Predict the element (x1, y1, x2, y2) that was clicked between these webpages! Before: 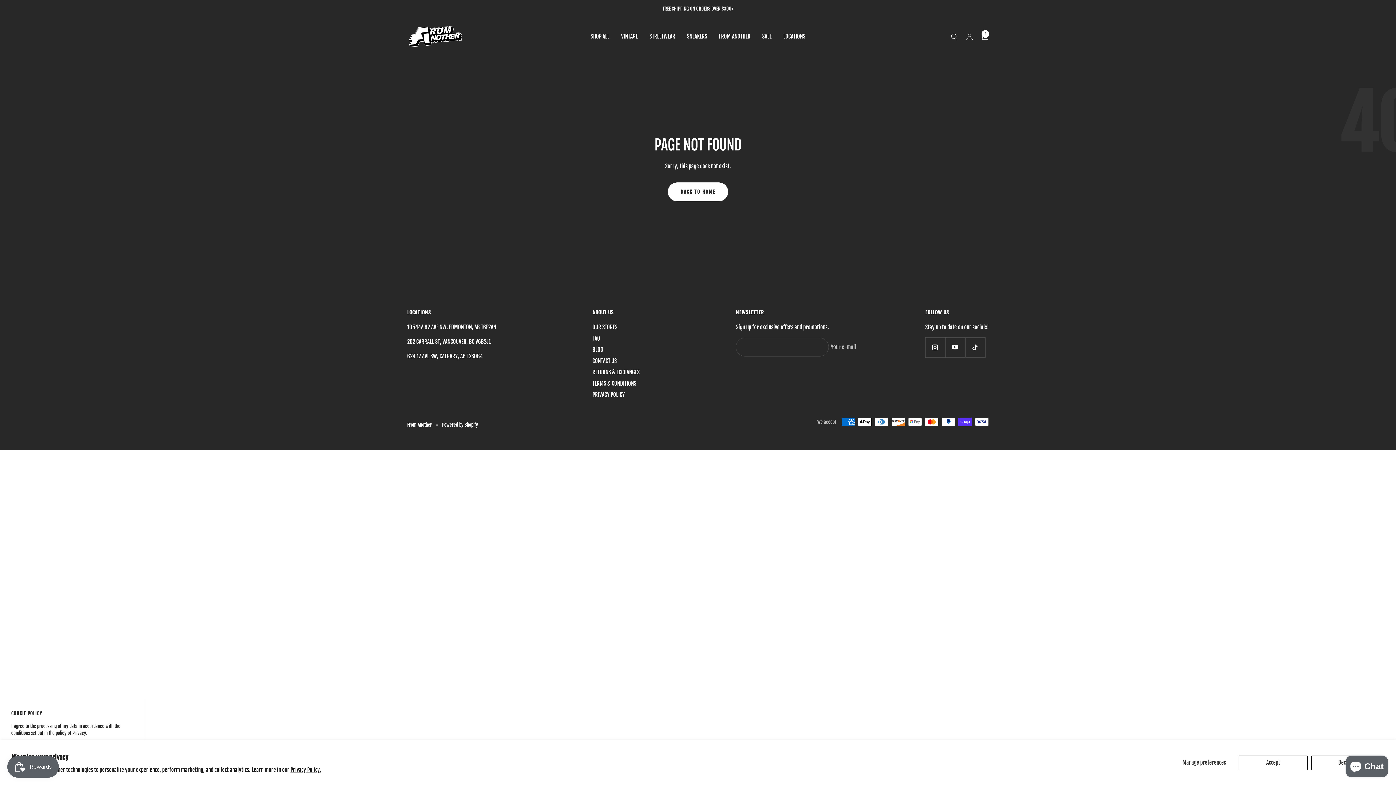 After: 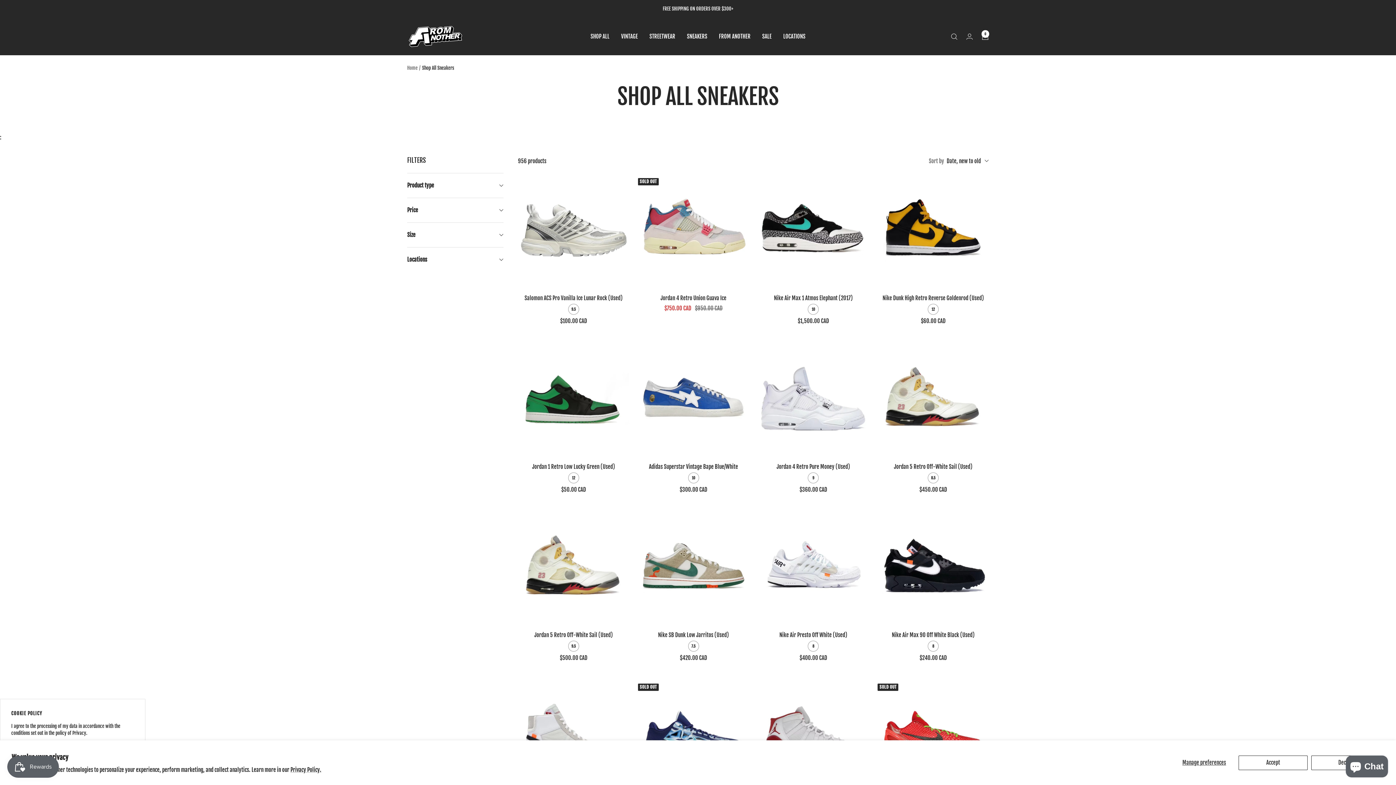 Action: label: SNEAKERS bbox: (687, 32, 707, 41)